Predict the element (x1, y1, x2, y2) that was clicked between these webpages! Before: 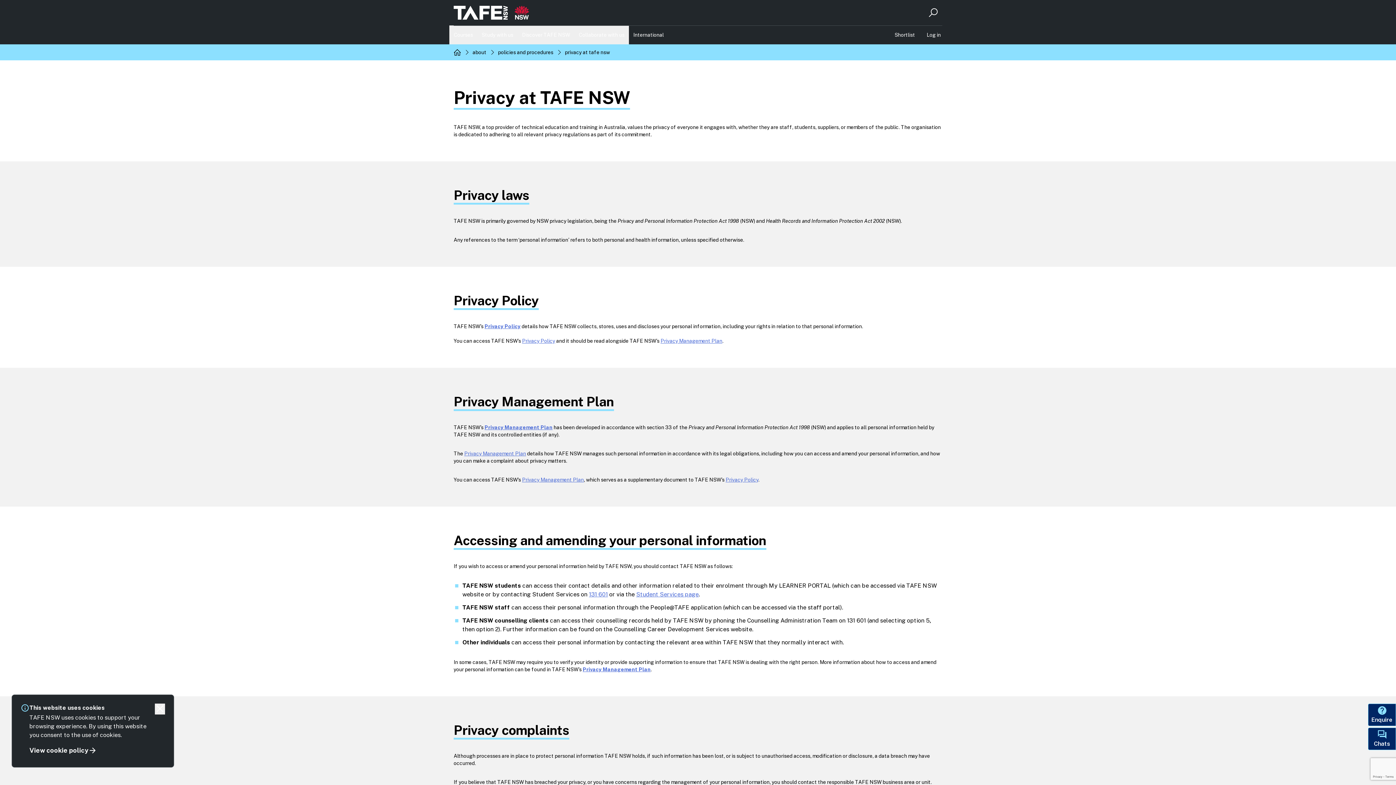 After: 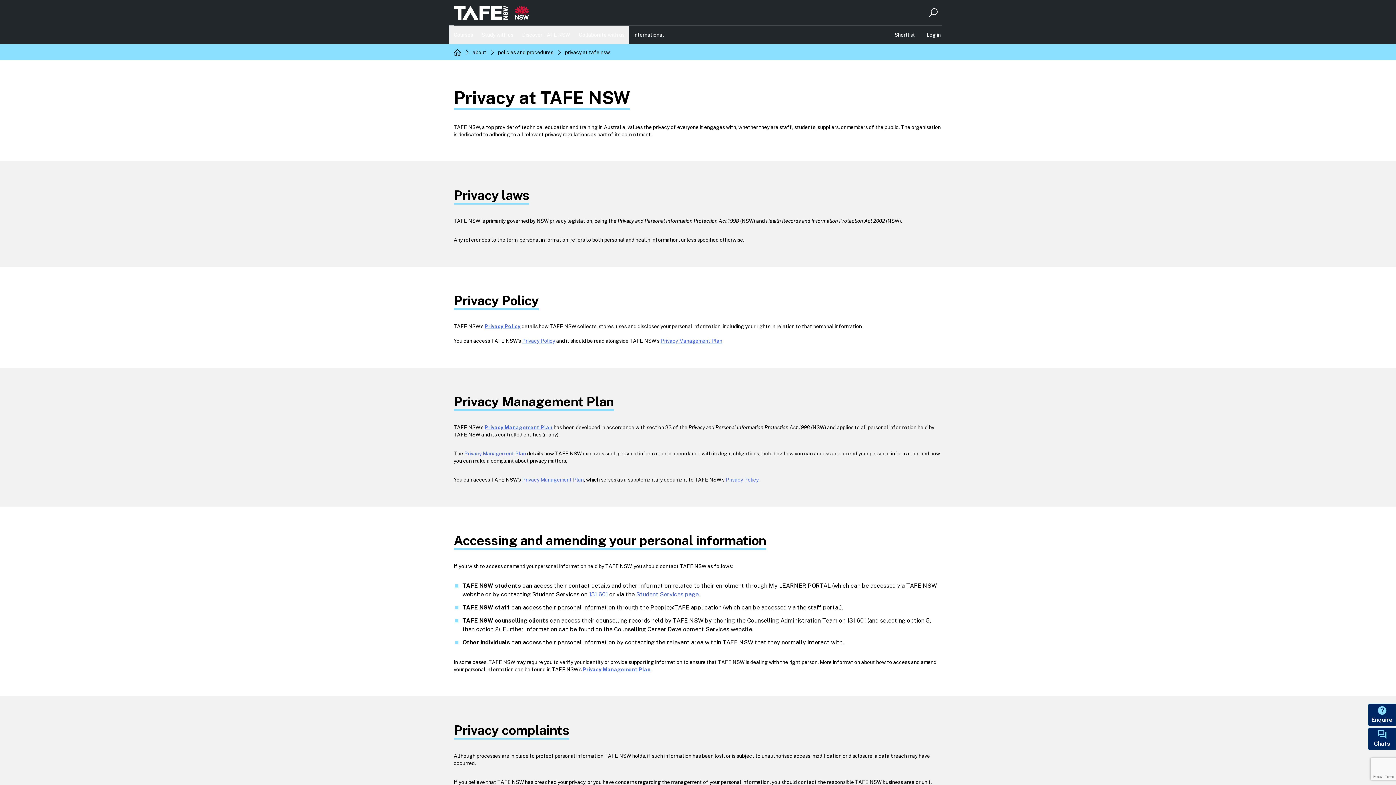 Action: bbox: (162, 704, 165, 712)